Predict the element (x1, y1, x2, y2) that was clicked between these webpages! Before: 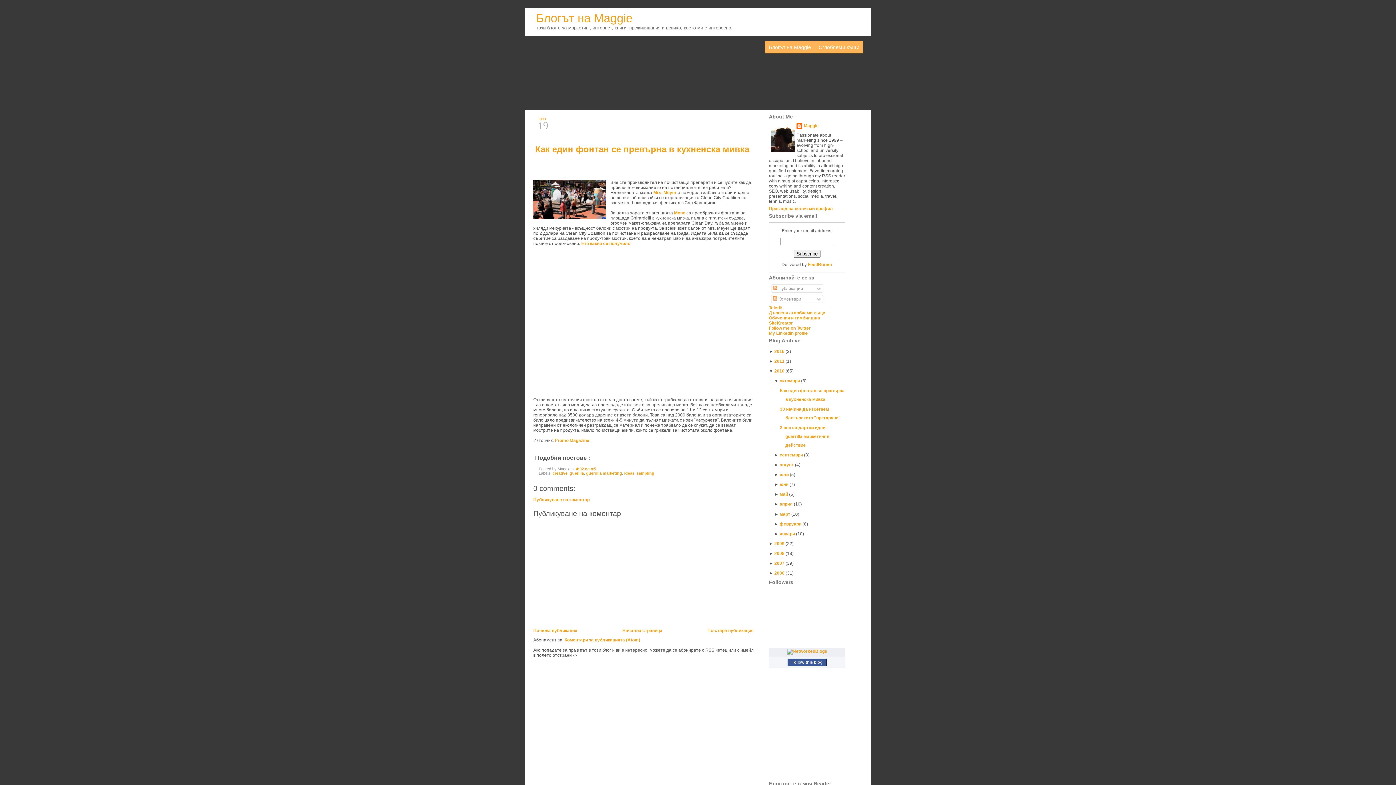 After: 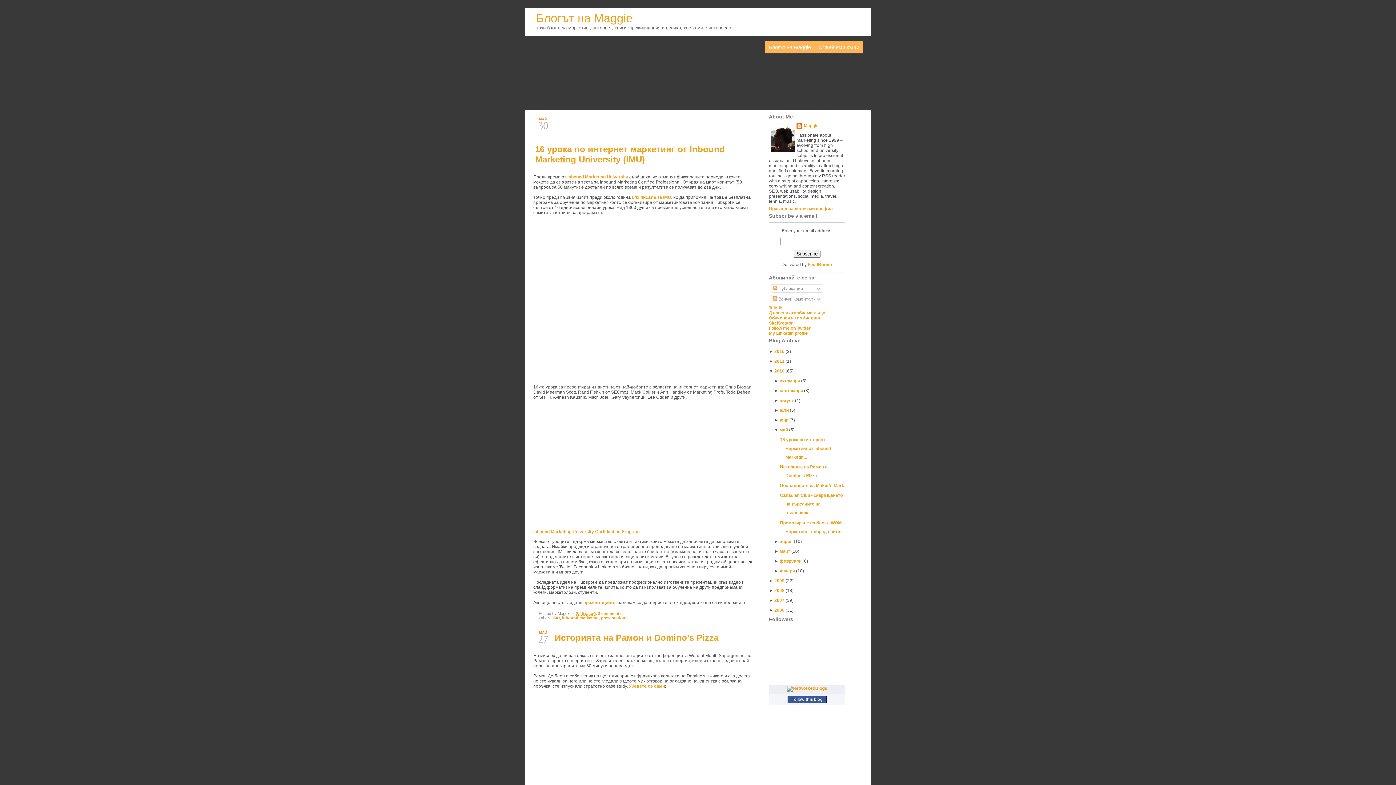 Action: label: май  bbox: (779, 492, 789, 497)